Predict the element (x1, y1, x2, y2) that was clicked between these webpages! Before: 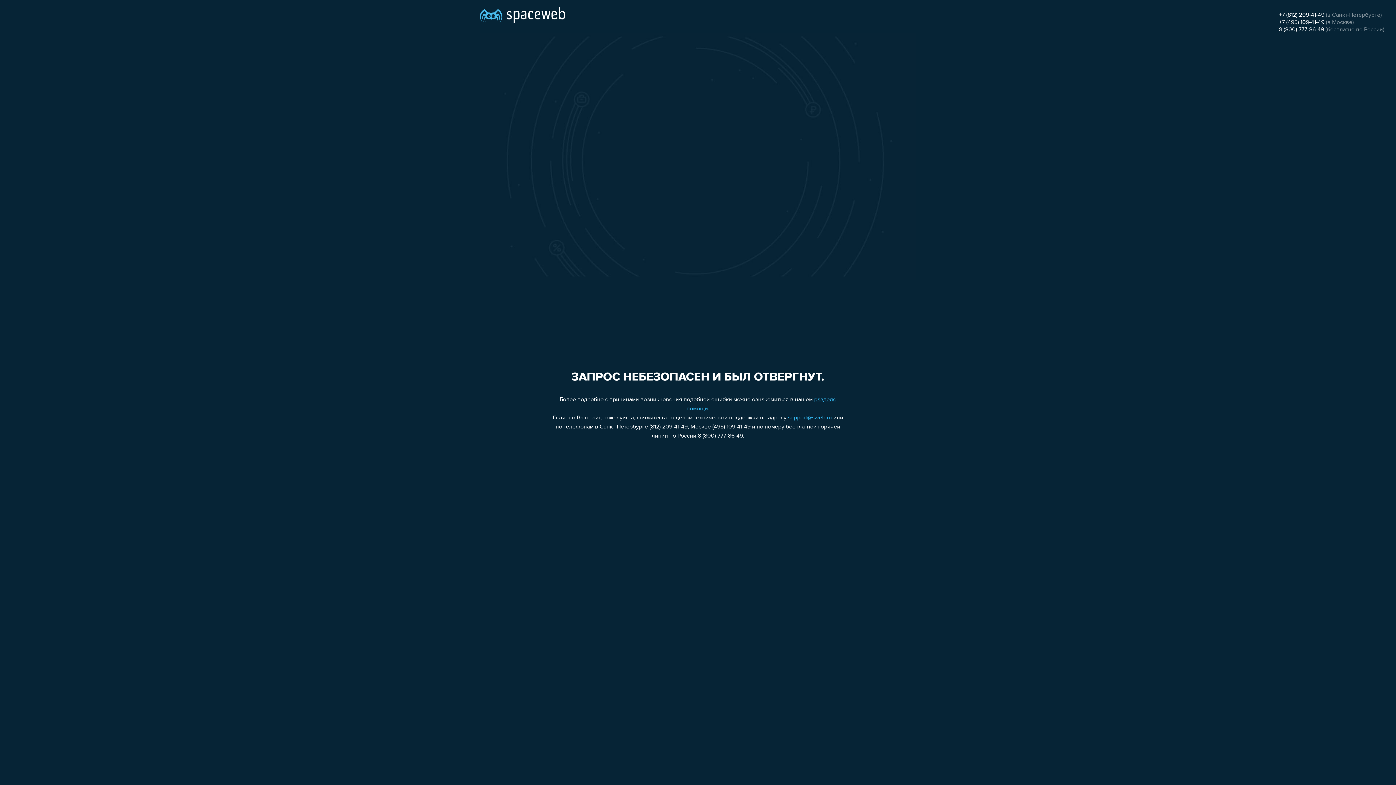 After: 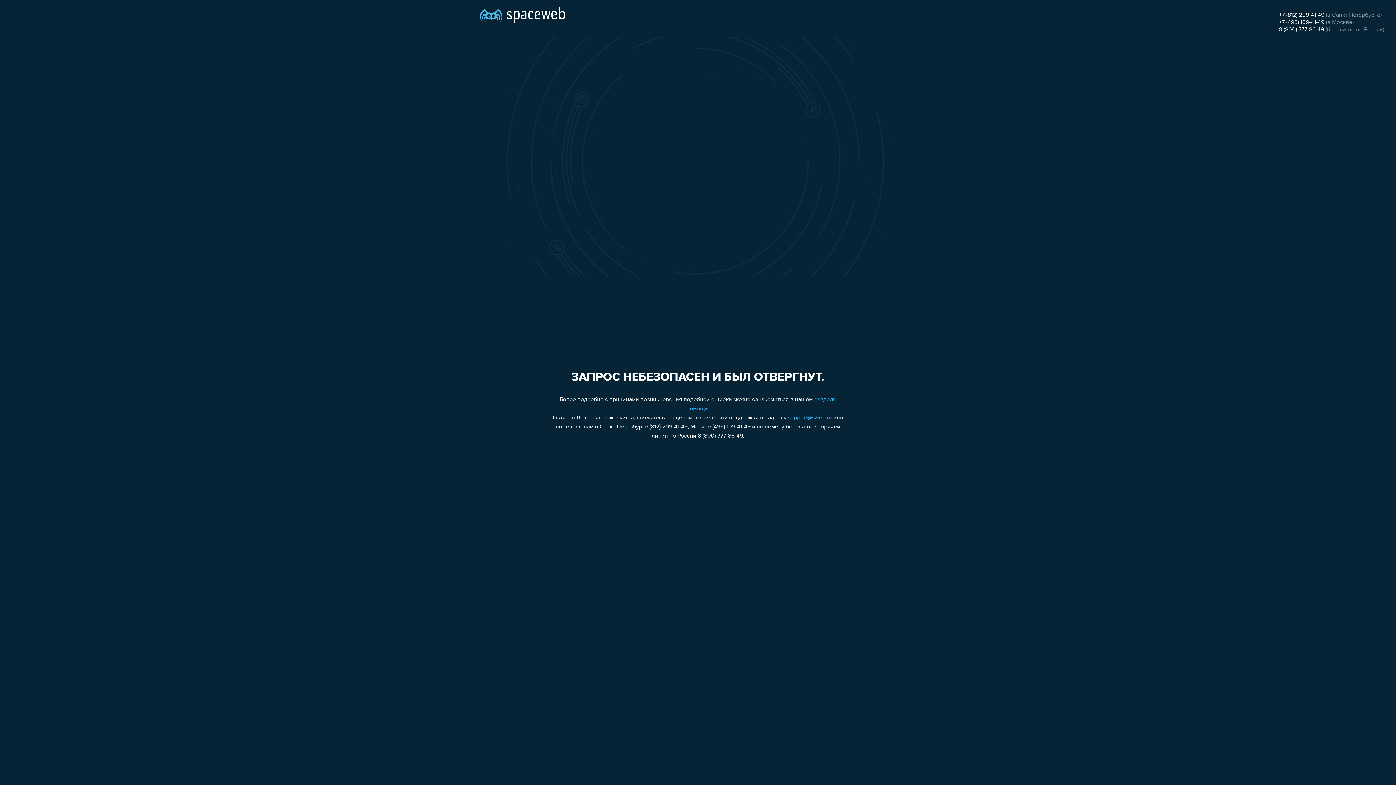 Action: label: +7 (495) 109-41-49 bbox: (1279, 19, 1324, 25)